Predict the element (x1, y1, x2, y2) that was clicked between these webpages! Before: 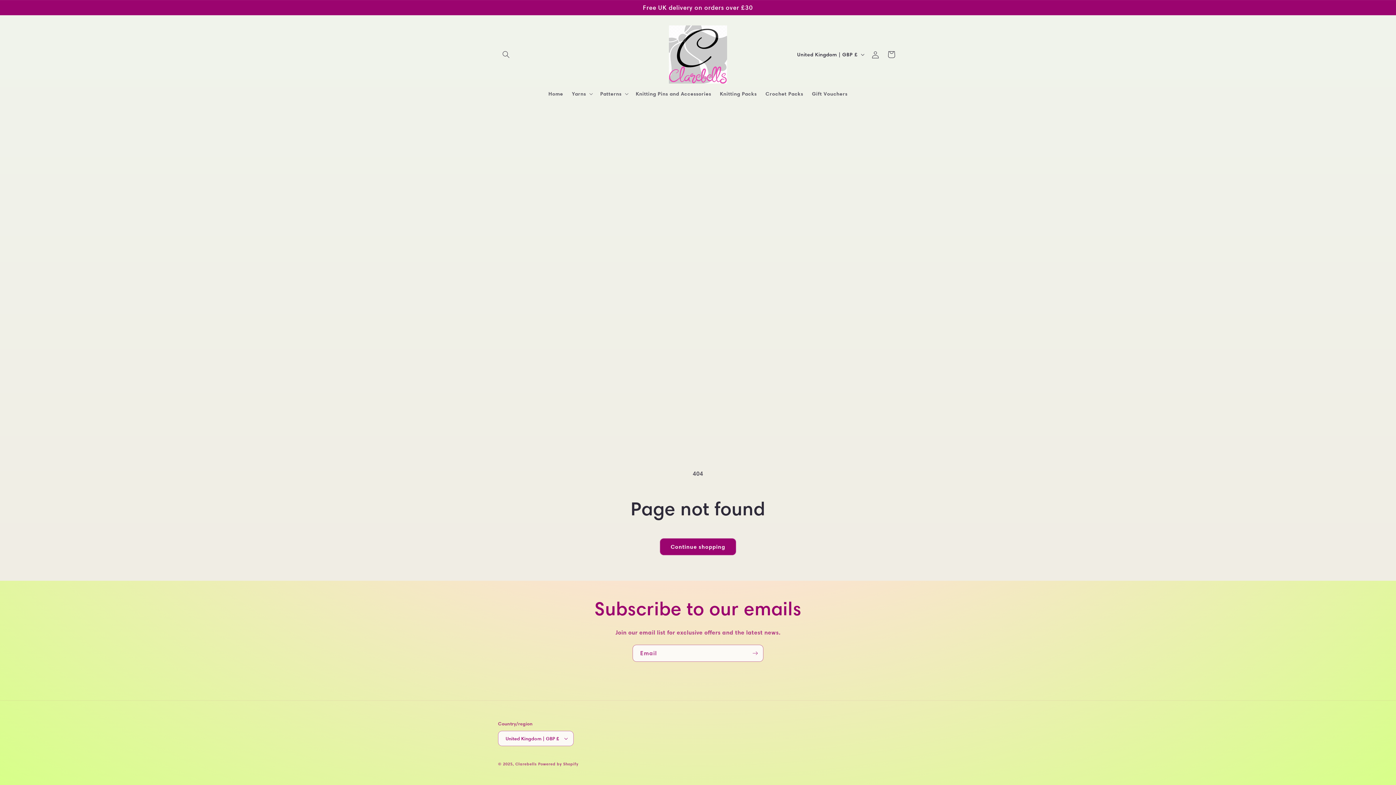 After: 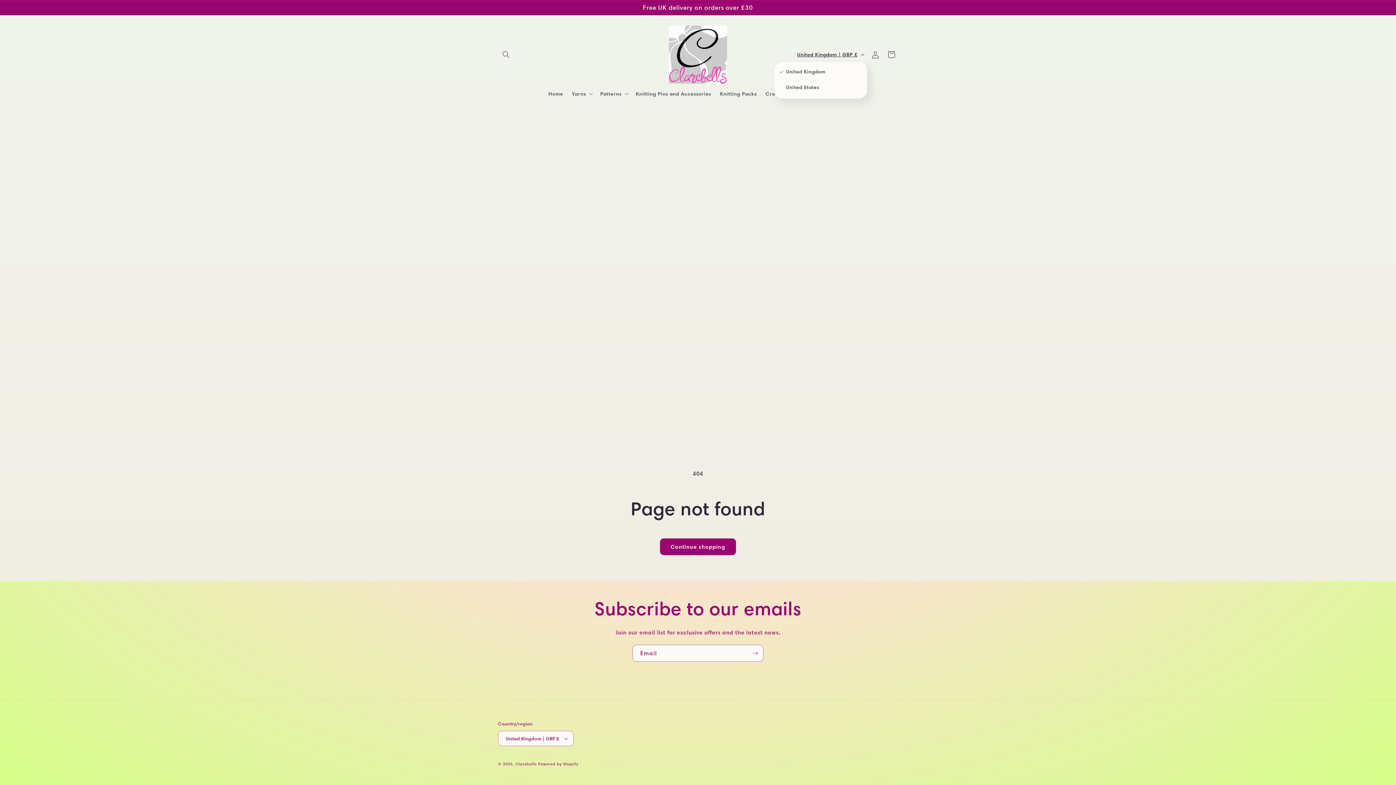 Action: label: United Kingdom | GBP £ bbox: (793, 47, 867, 61)